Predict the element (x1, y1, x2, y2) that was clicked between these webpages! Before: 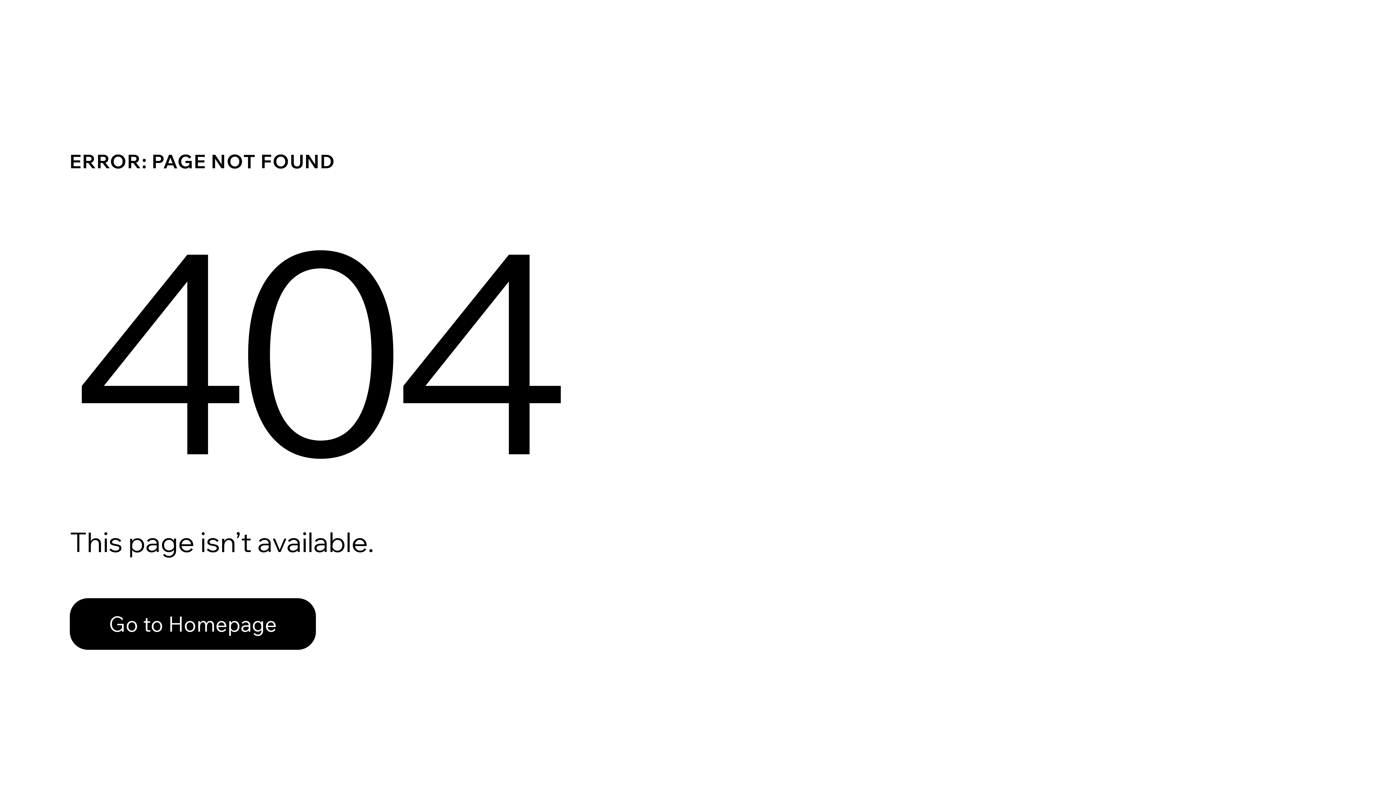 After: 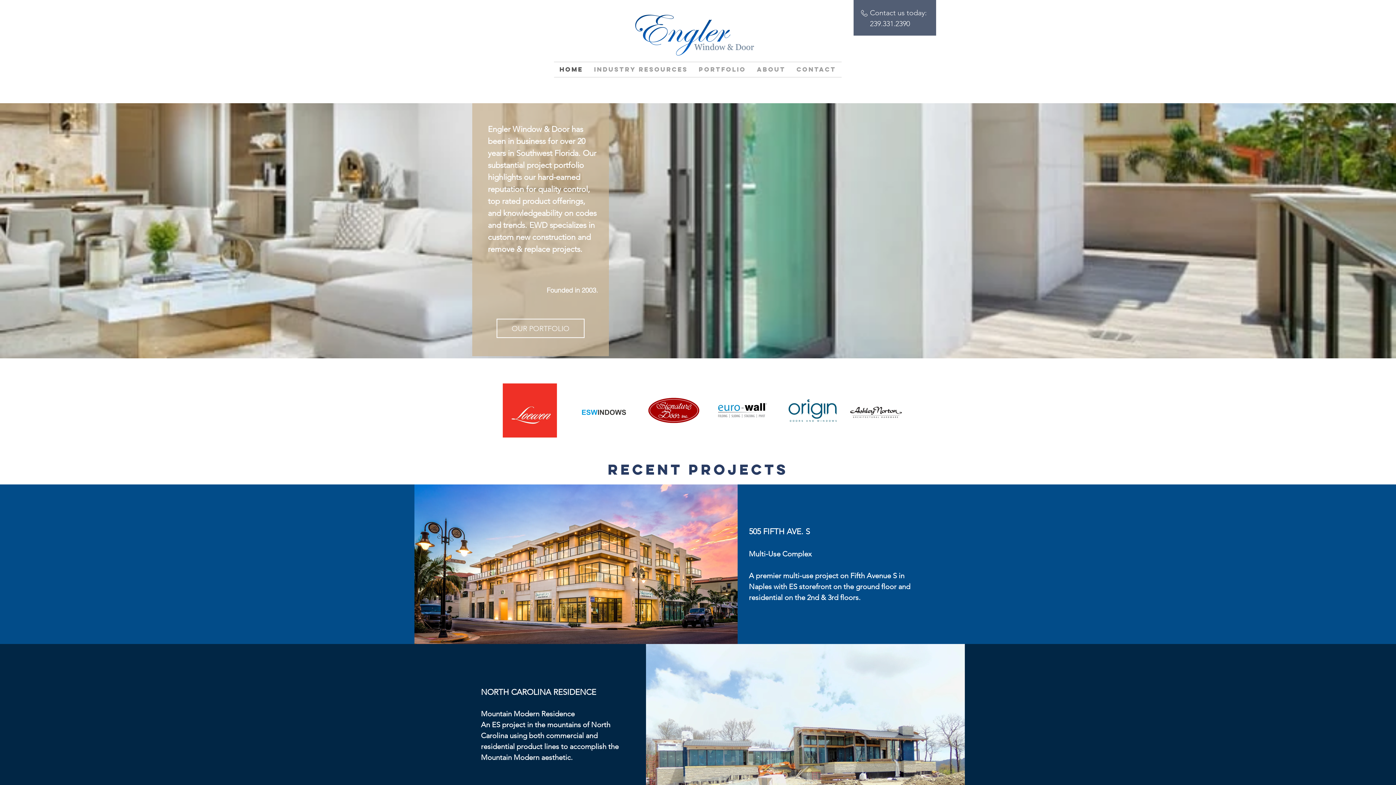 Action: label: Go to Homepage bbox: (69, 582, 768, 659)